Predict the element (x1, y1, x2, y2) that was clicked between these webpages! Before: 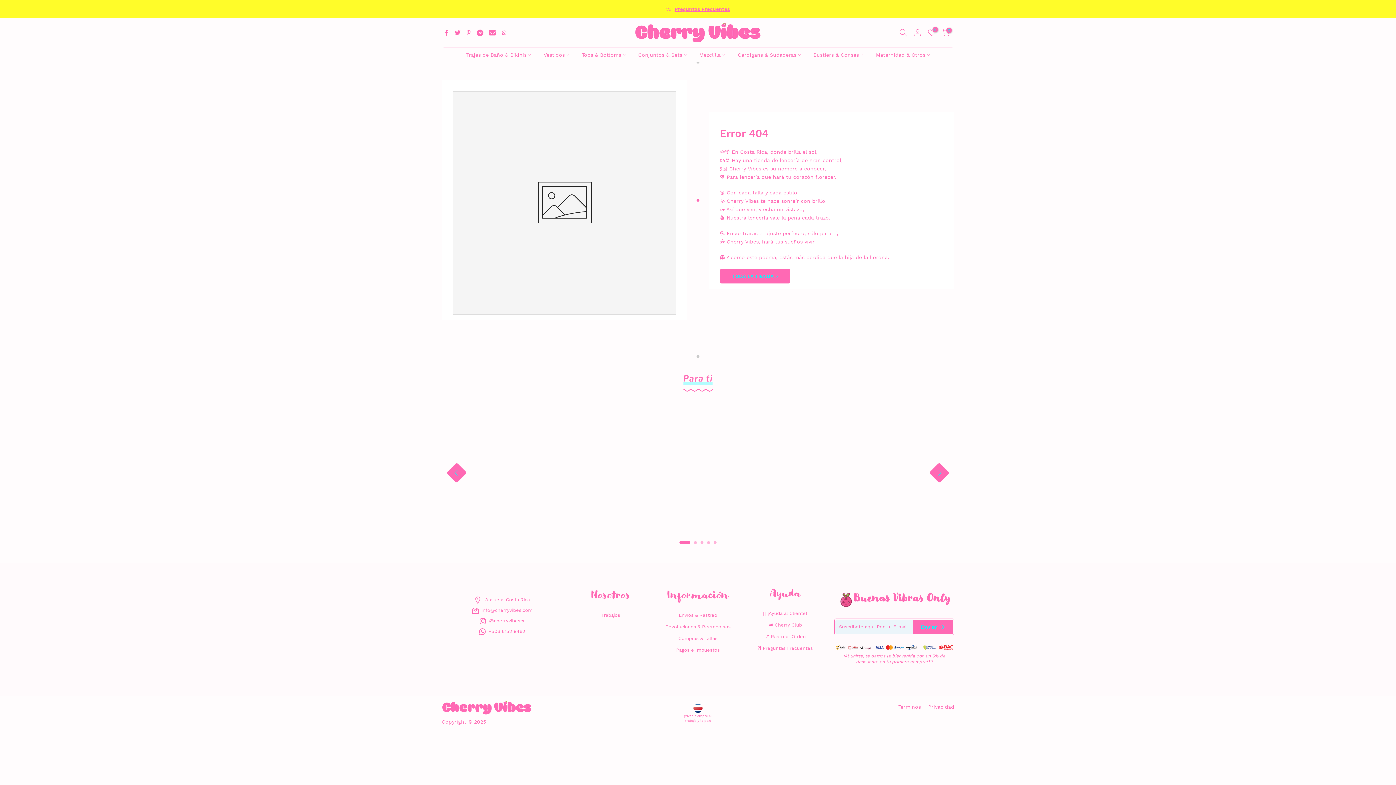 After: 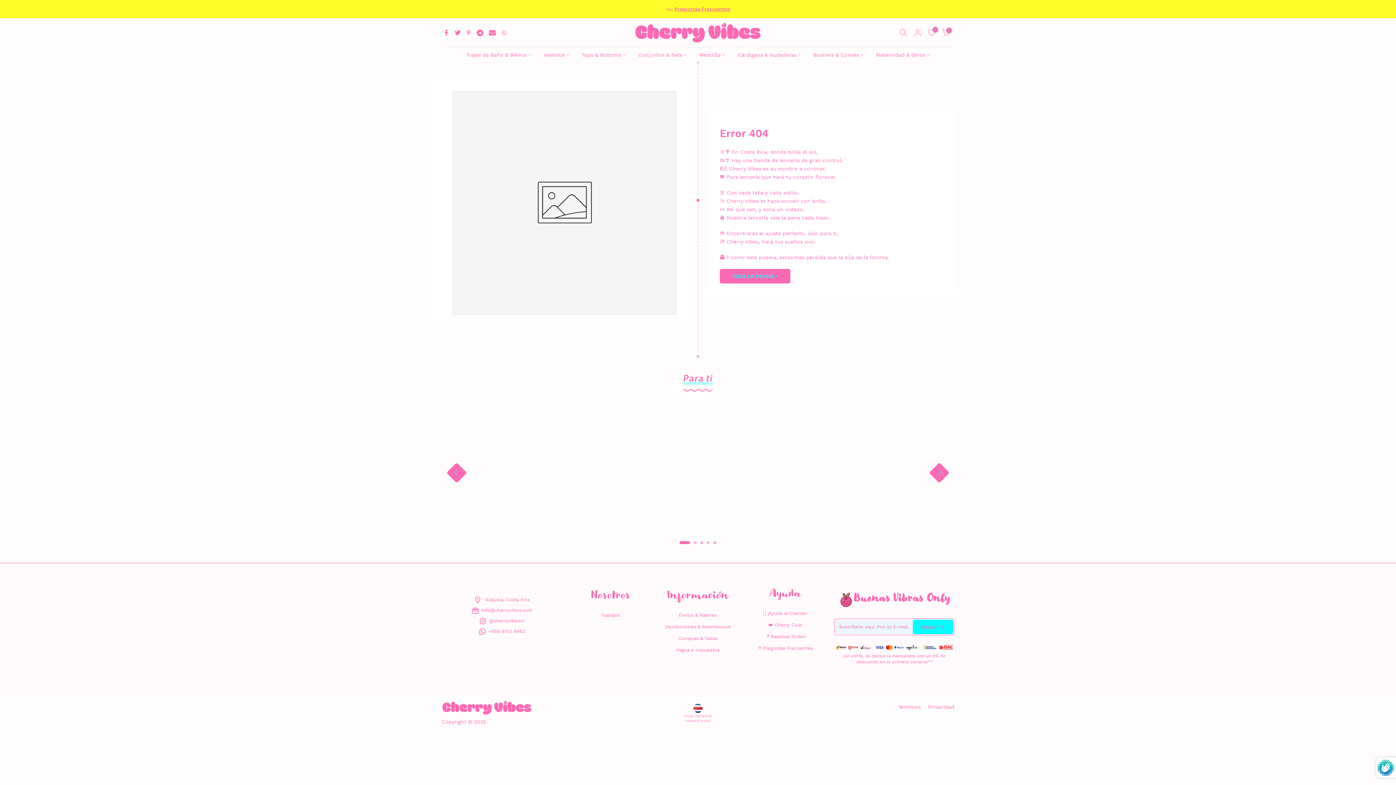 Action: label: Enviar bbox: (913, 619, 953, 634)